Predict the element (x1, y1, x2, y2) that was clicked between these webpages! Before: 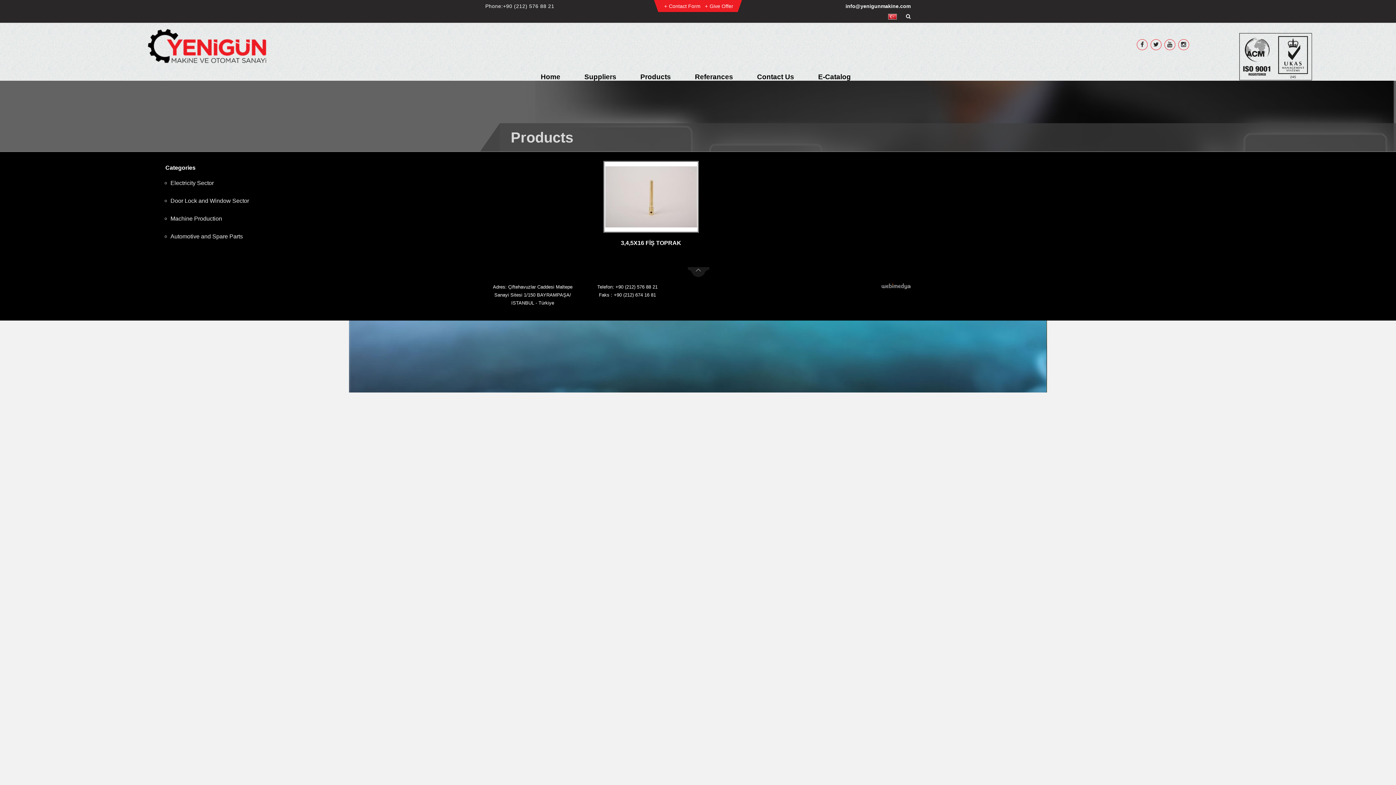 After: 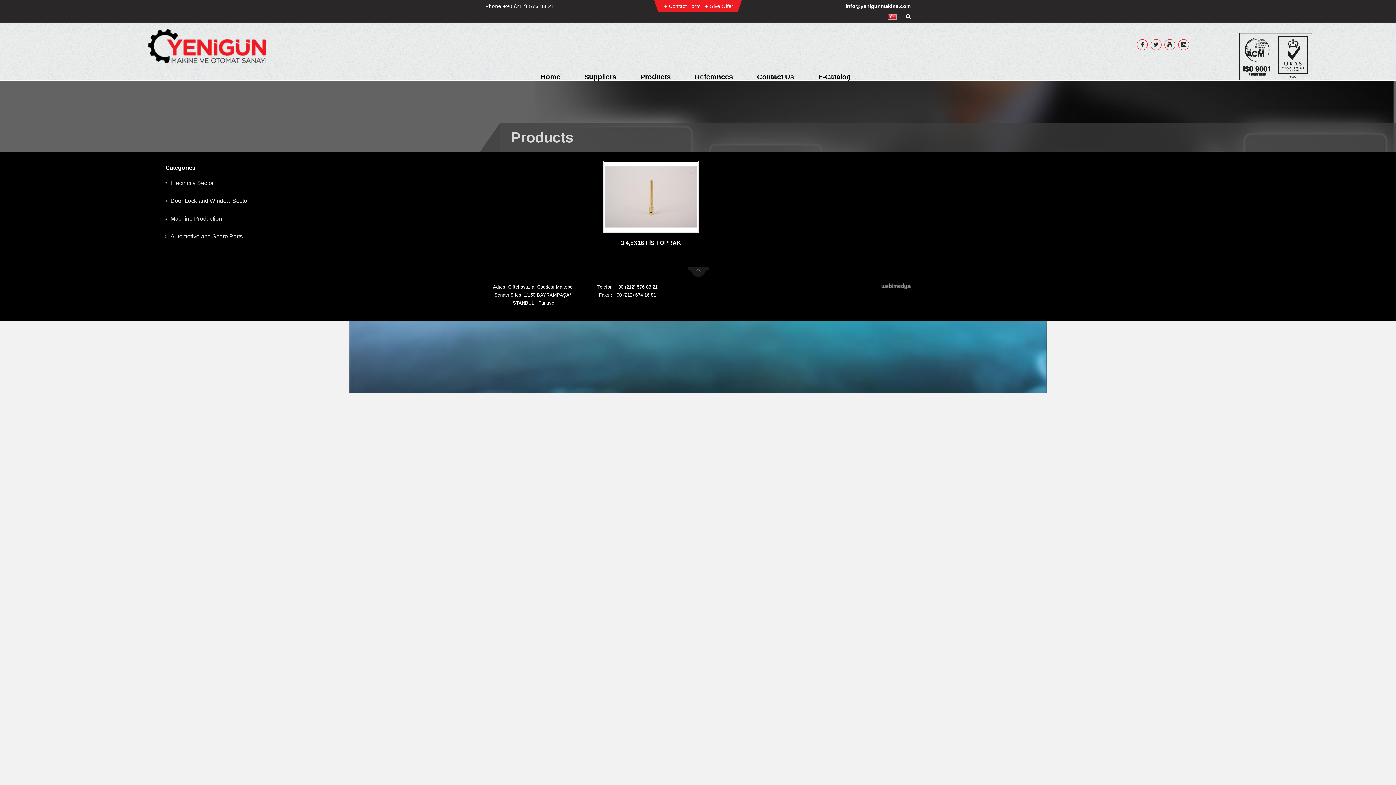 Action: label: Give Offer bbox: (709, 3, 733, 9)